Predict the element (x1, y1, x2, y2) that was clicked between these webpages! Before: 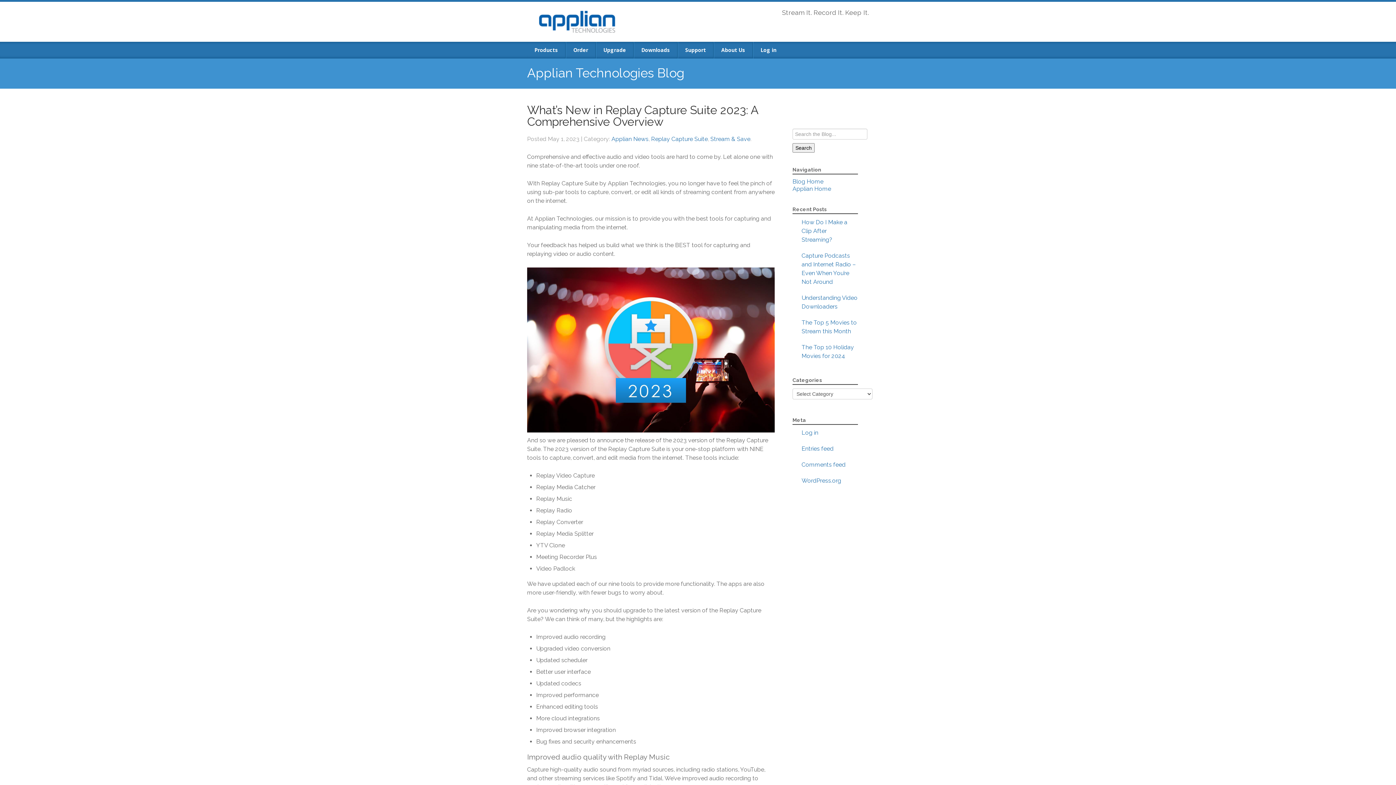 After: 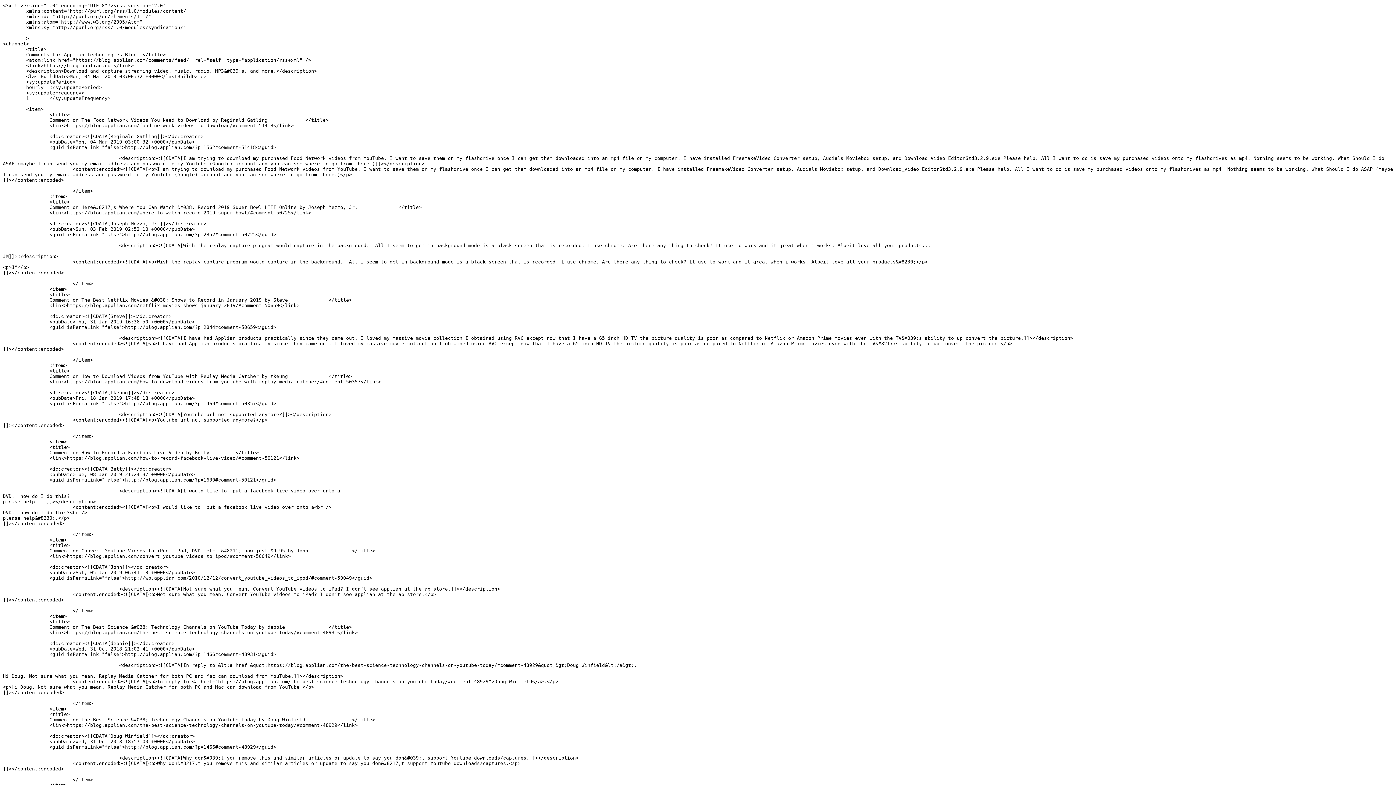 Action: label: Comments feed bbox: (801, 461, 845, 468)